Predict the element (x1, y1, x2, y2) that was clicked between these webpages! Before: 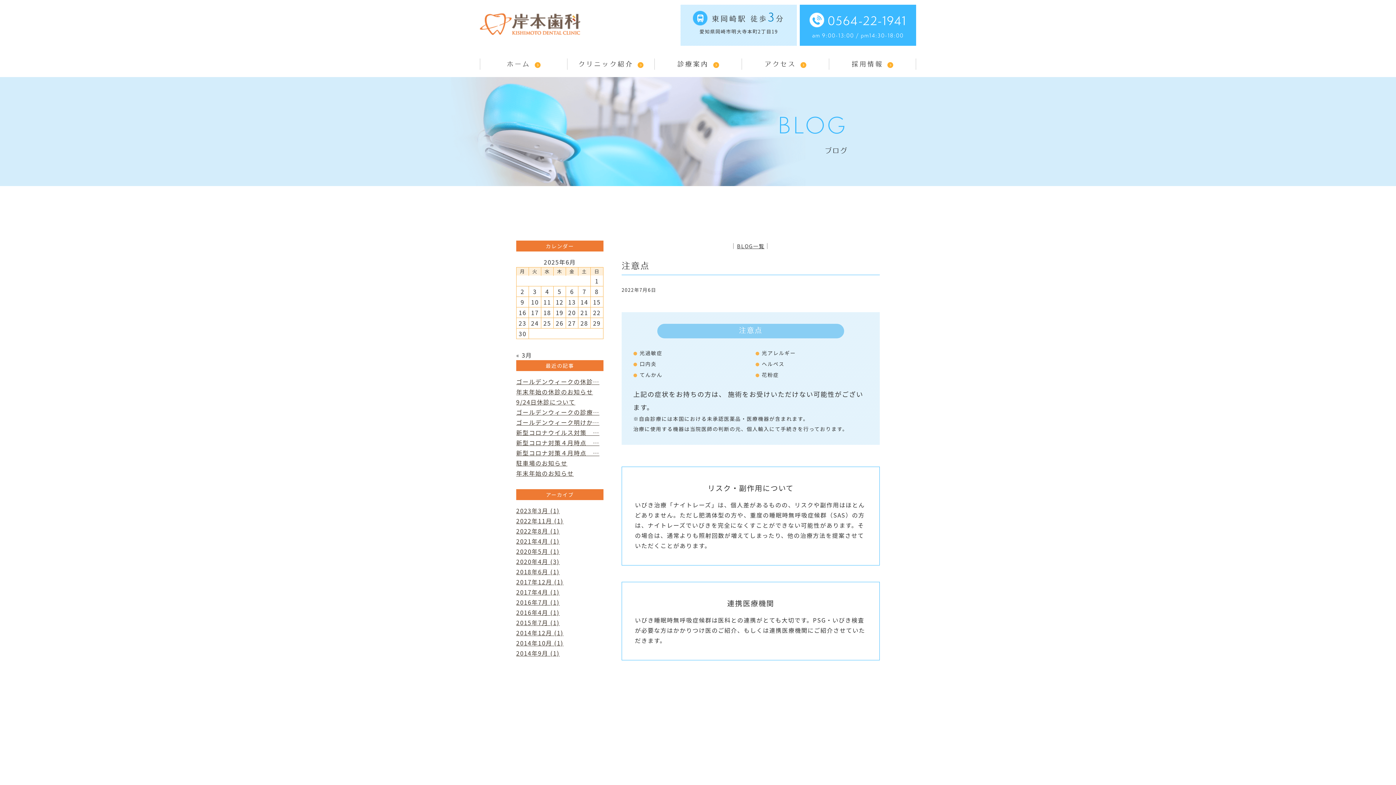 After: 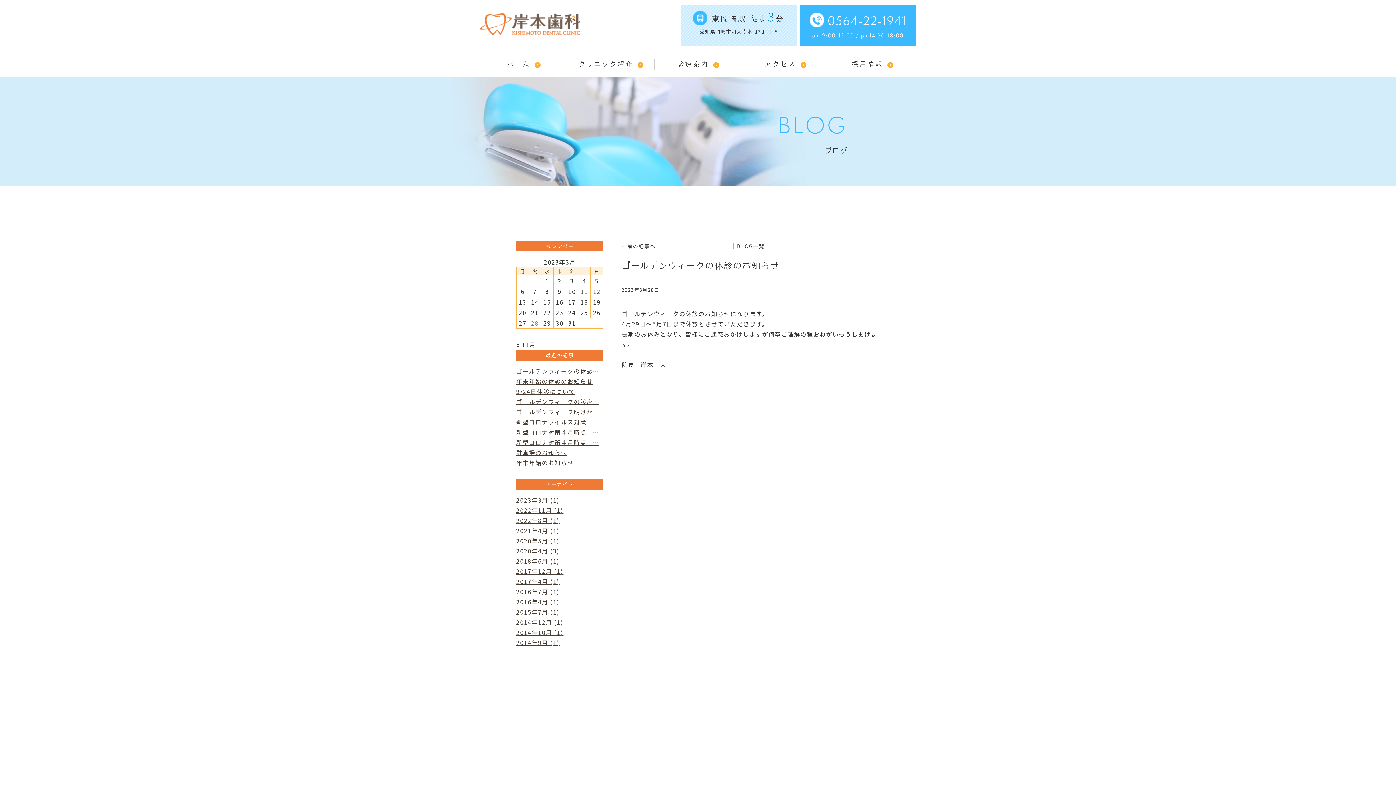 Action: label: ゴールデンウィークの休診… bbox: (516, 377, 599, 386)